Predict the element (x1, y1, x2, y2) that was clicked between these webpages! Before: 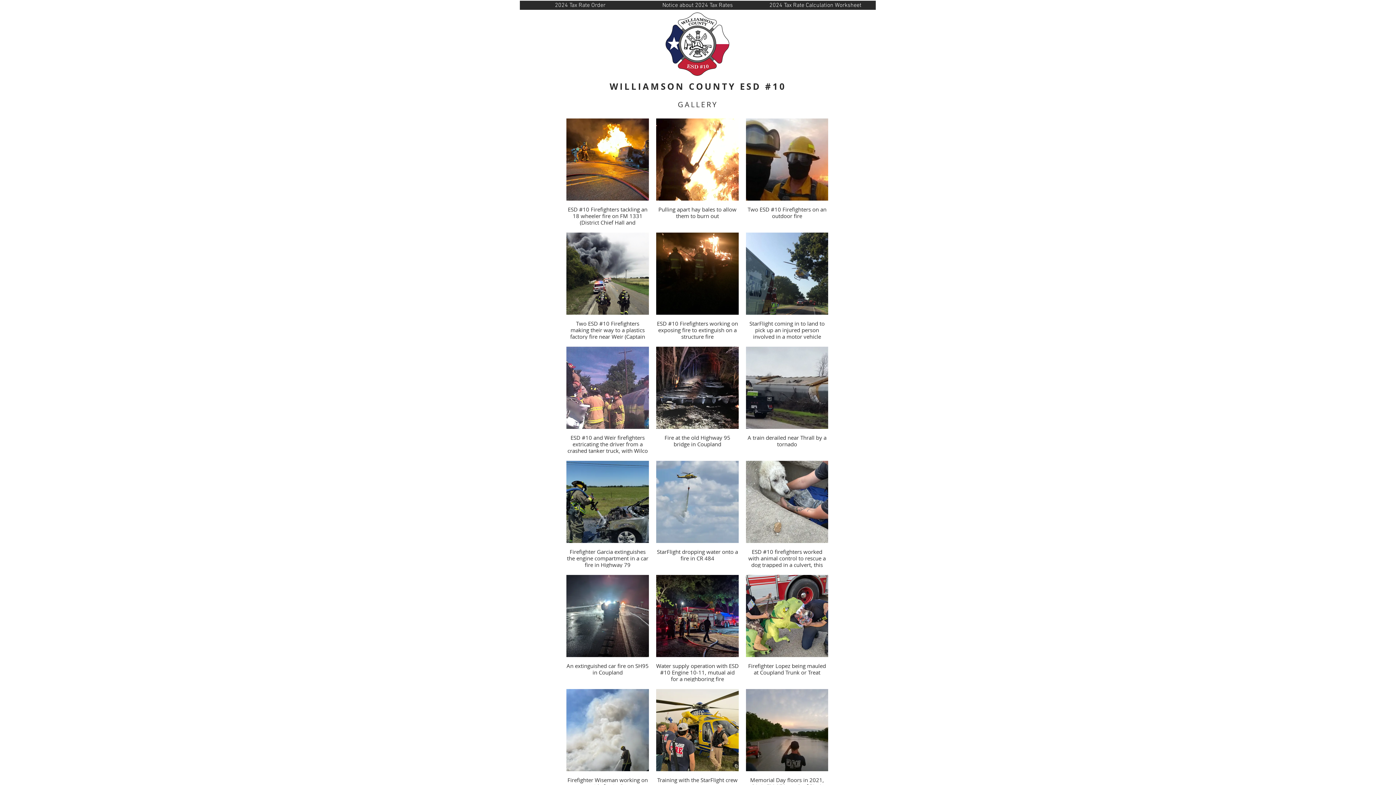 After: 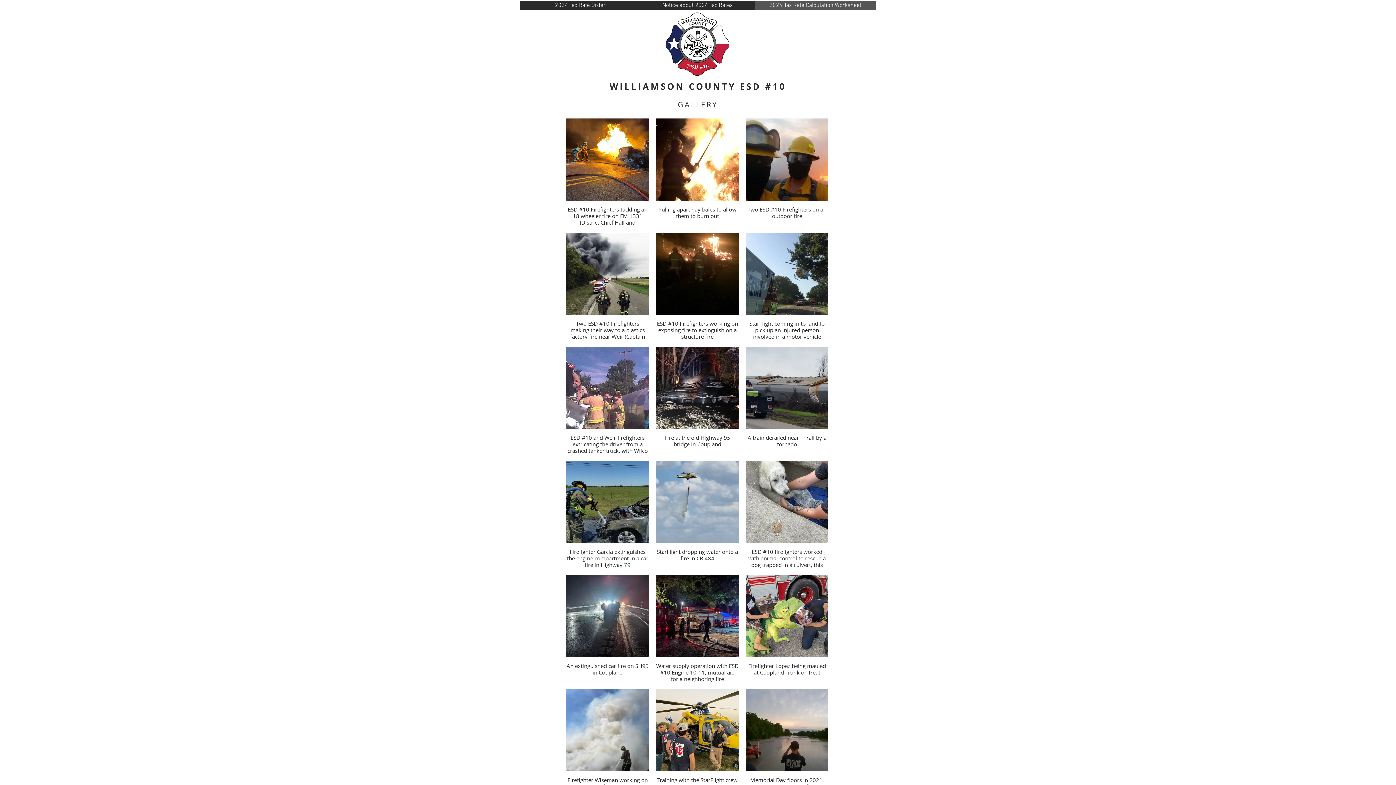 Action: bbox: (755, 0, 876, 9) label: 2024 Tax Rate Calculation Worksheet